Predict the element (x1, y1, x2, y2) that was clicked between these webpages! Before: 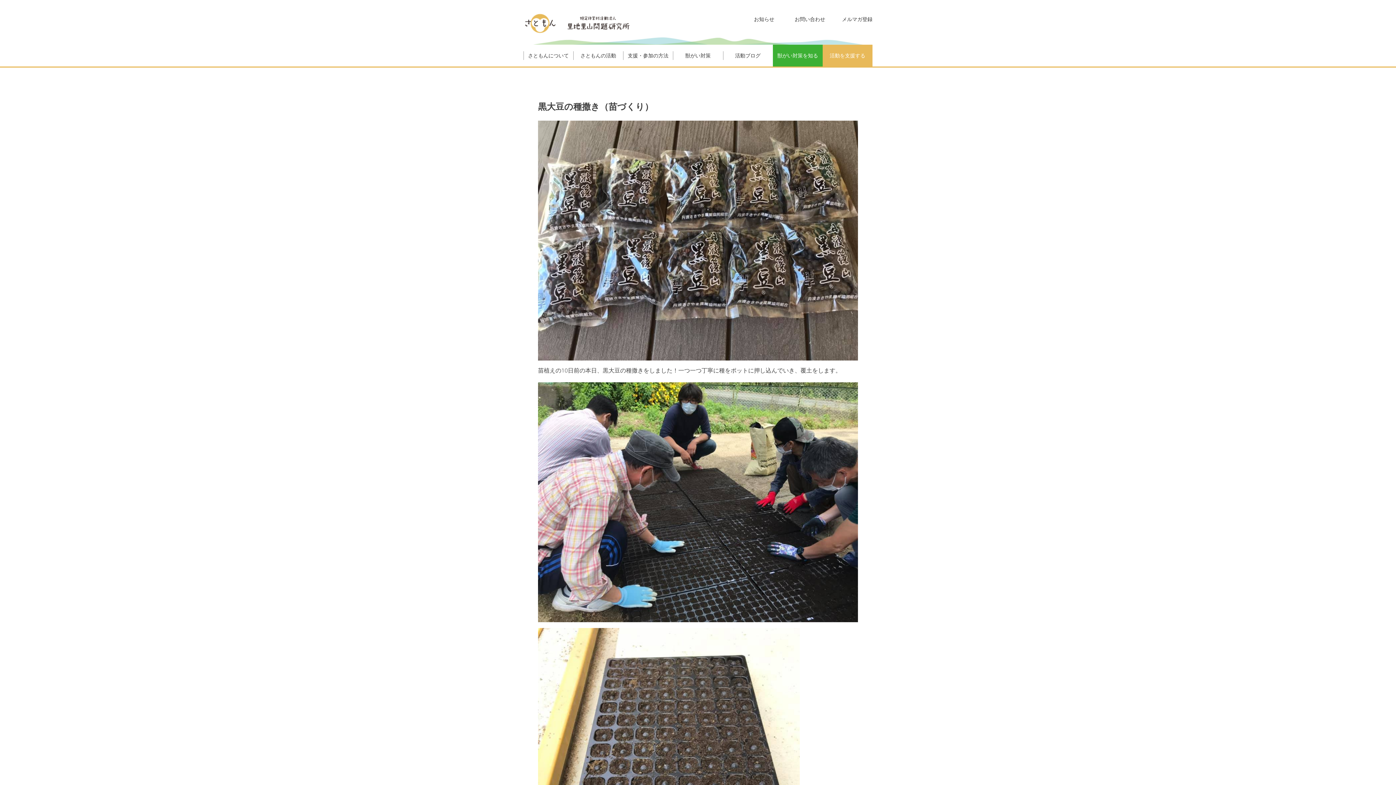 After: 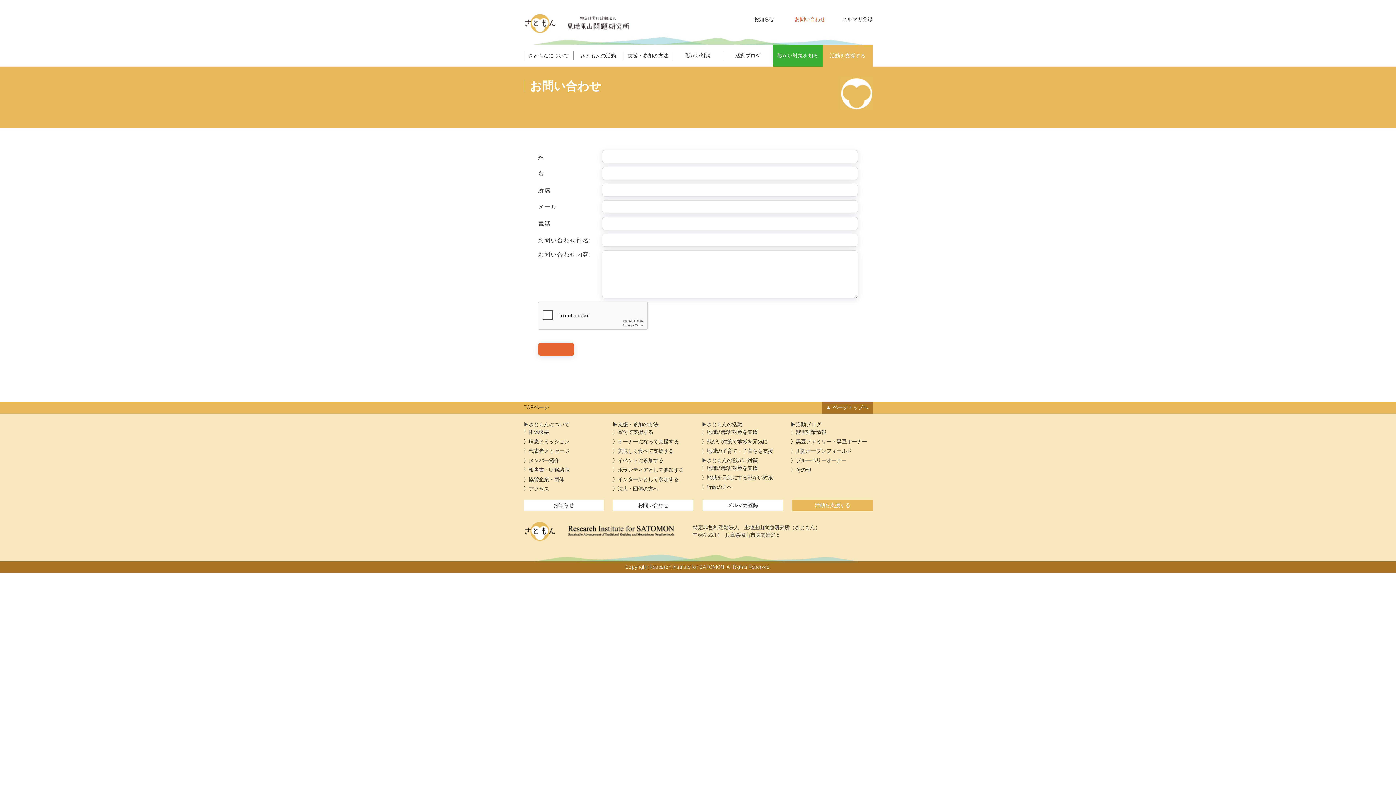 Action: bbox: (794, 8, 825, 30) label: お問い合わせ